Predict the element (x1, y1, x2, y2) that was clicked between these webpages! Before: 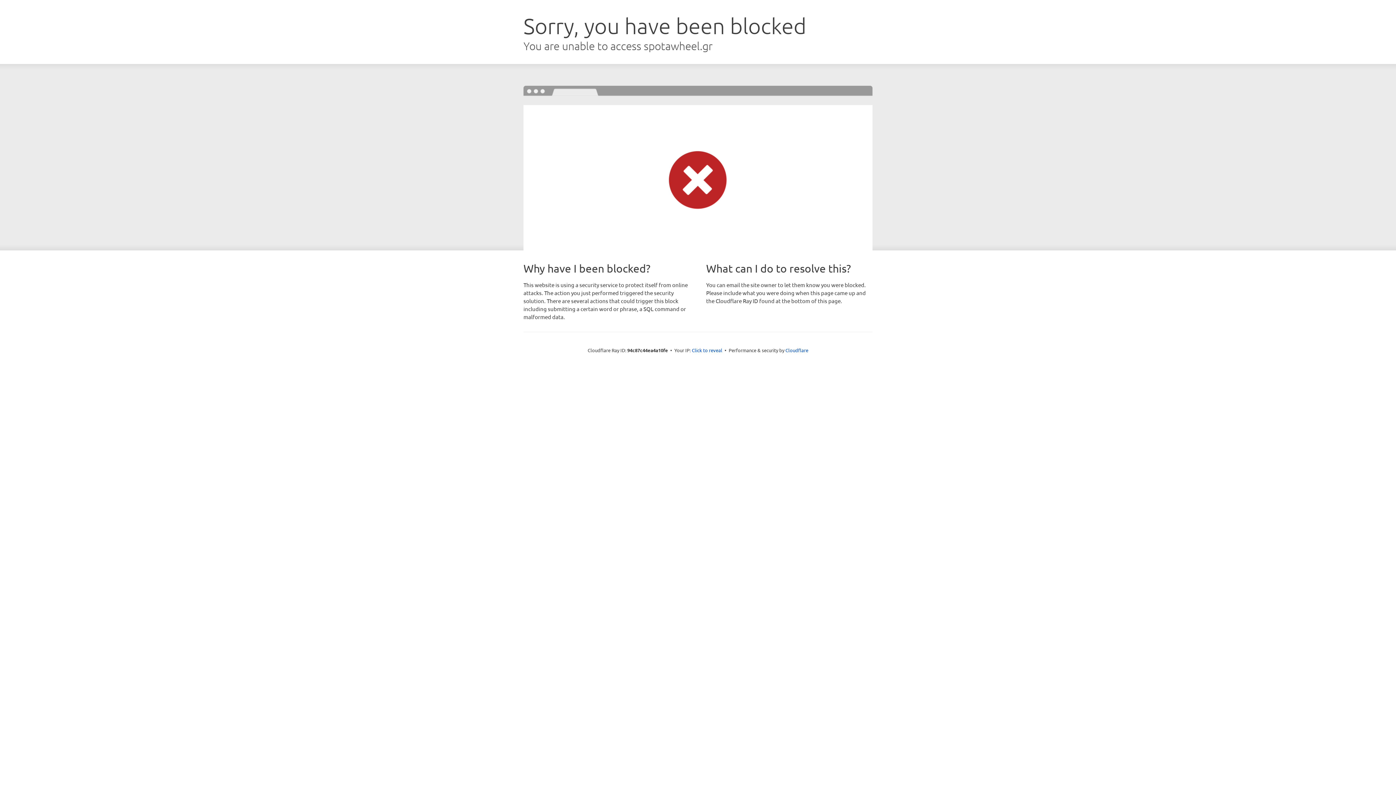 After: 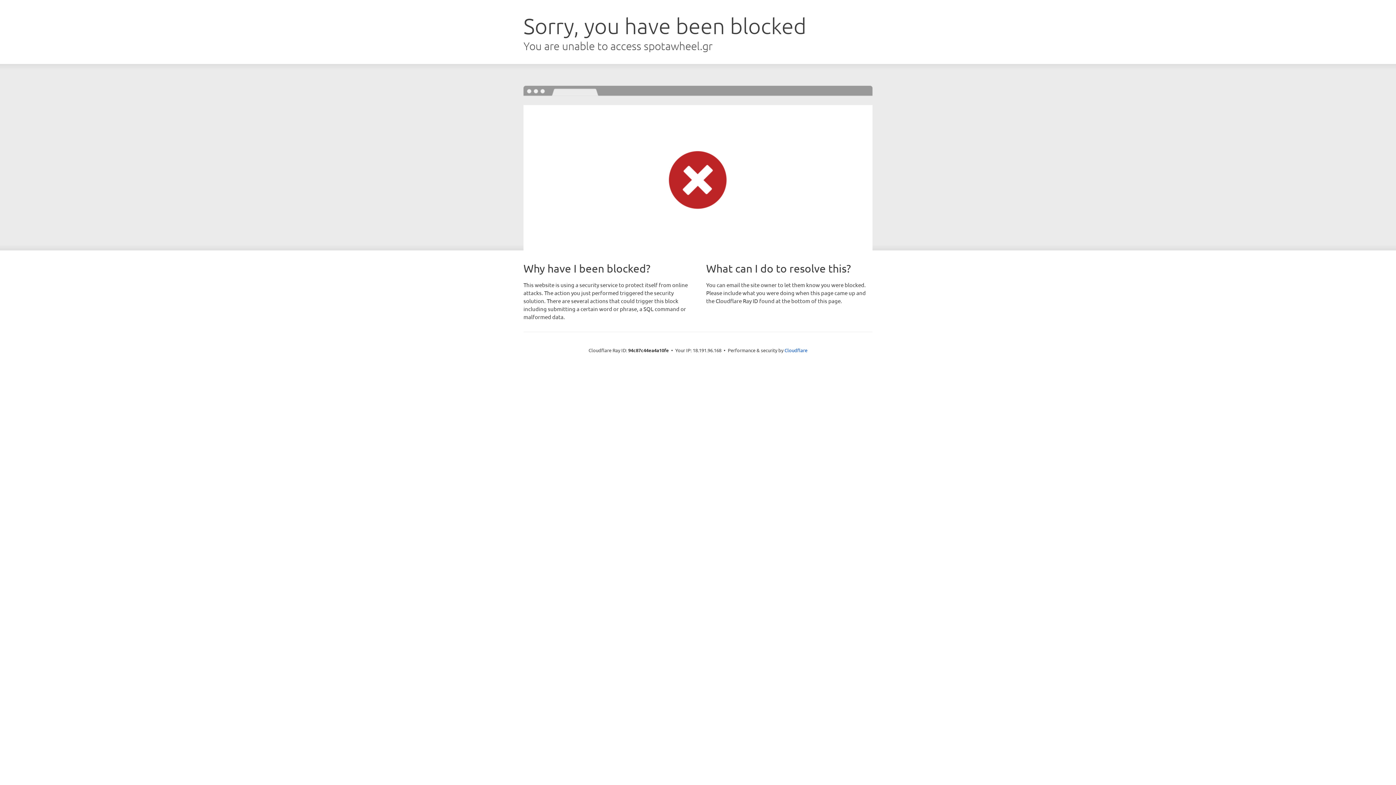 Action: label: Click to reveal bbox: (692, 346, 722, 353)